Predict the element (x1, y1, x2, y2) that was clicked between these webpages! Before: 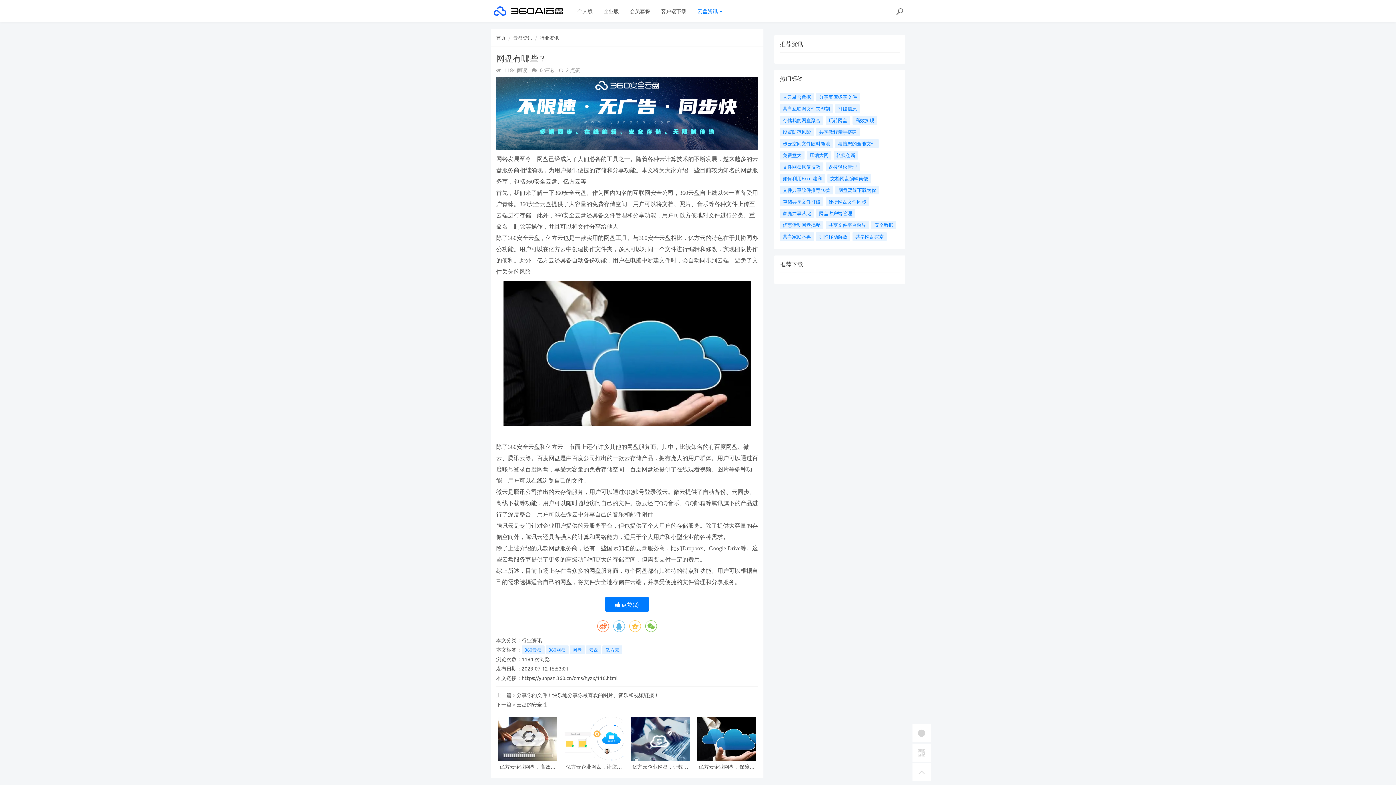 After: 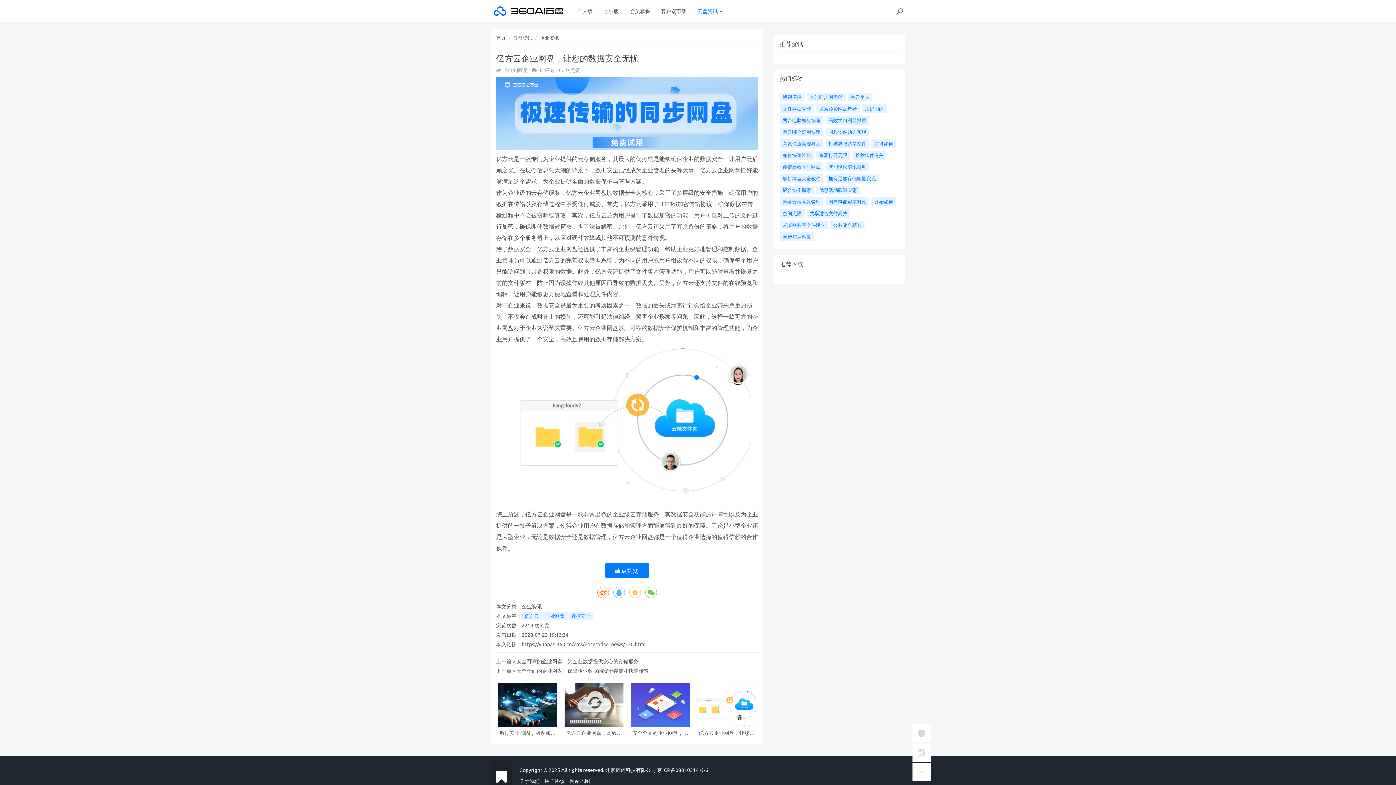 Action: bbox: (564, 764, 623, 769) label: 亿方云企业网盘，让您的数据安全无忧